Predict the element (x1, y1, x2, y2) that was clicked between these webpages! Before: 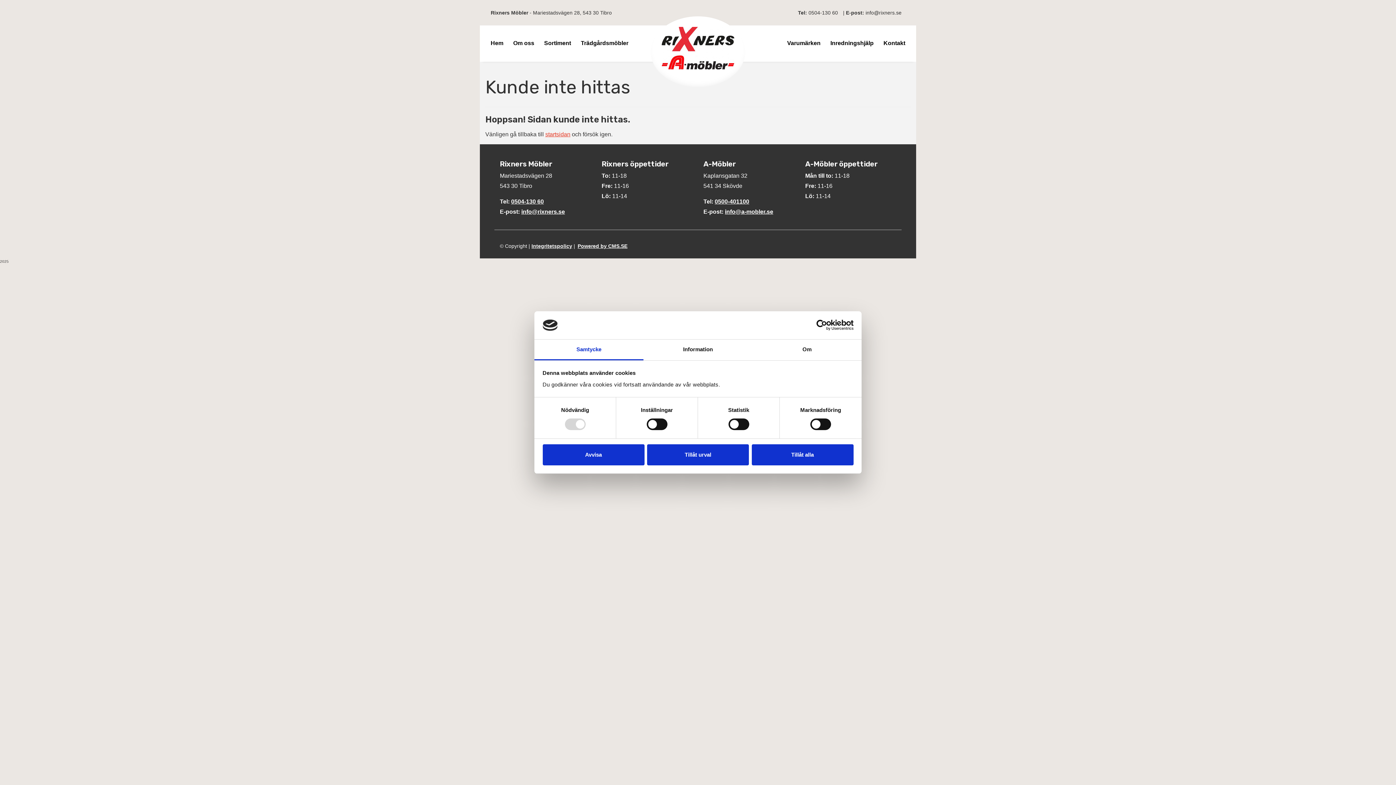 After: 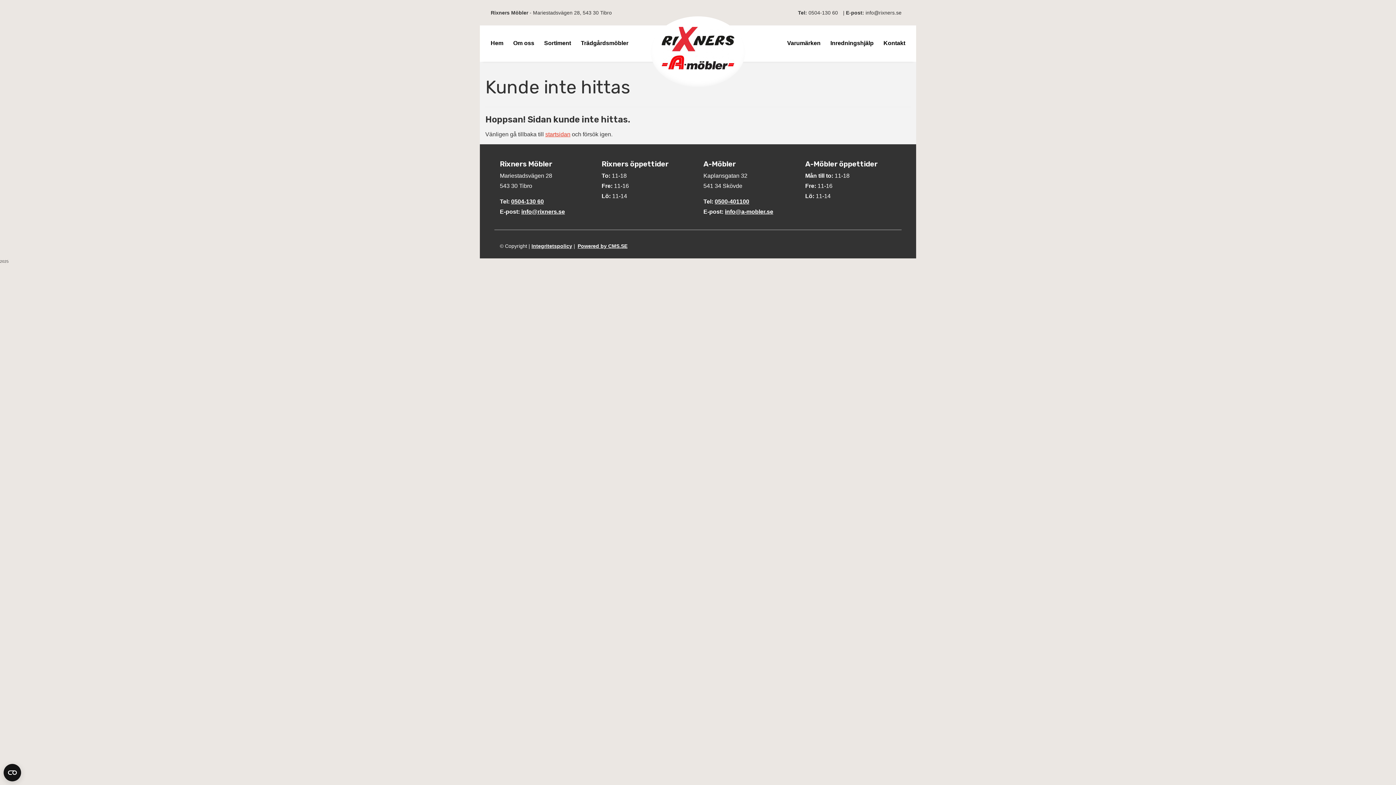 Action: bbox: (647, 444, 749, 465) label: Tillåt urval